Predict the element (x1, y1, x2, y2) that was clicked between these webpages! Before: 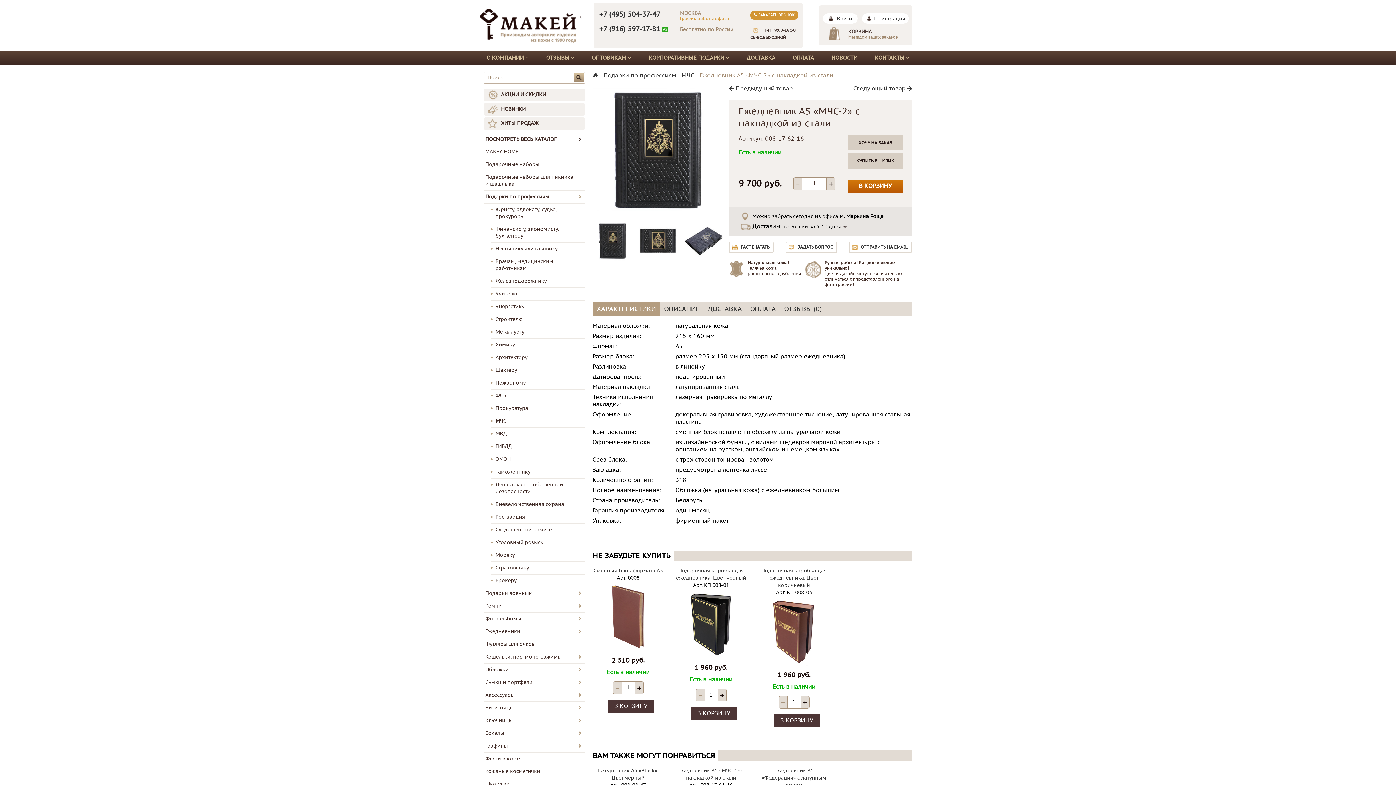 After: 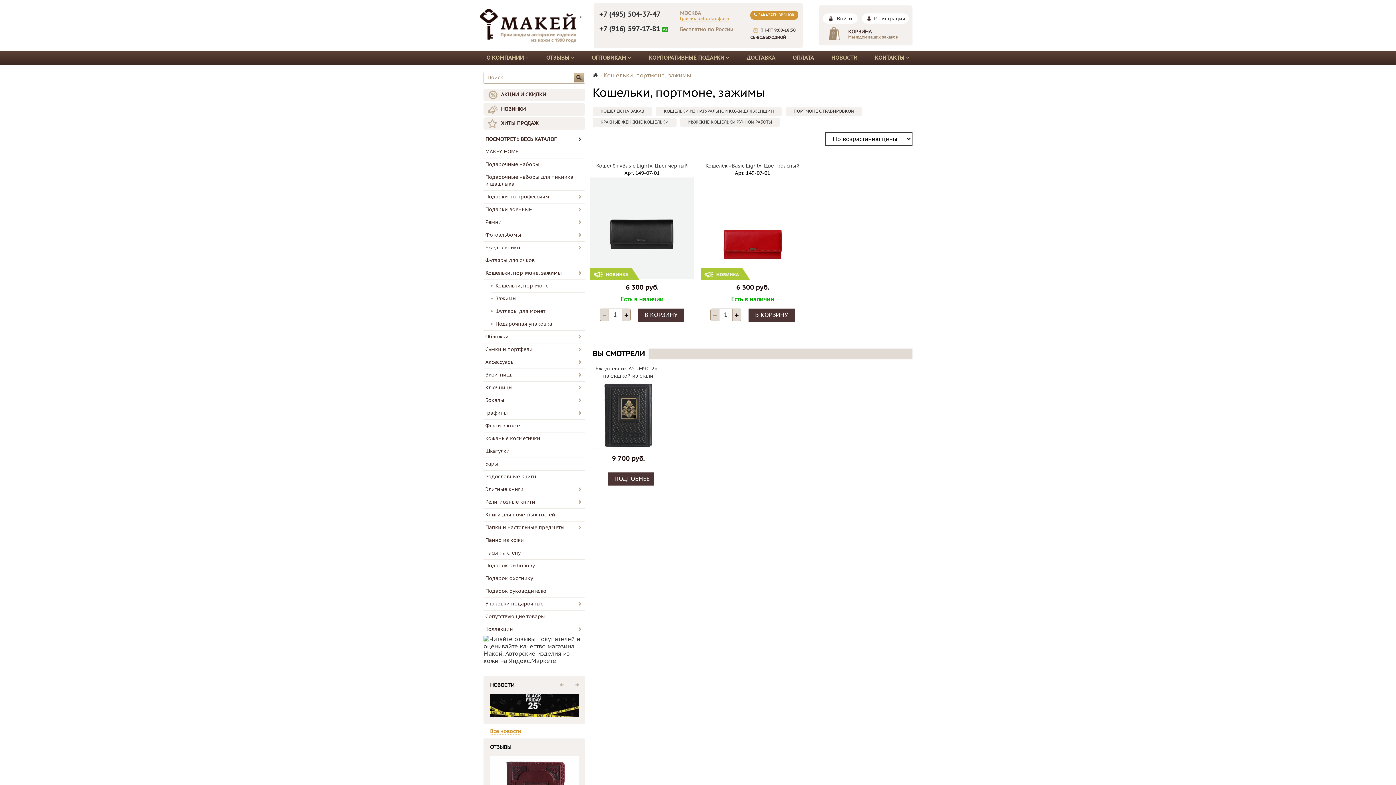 Action: bbox: (483, 651, 585, 663) label: Кошельки, портмоне, зажимы